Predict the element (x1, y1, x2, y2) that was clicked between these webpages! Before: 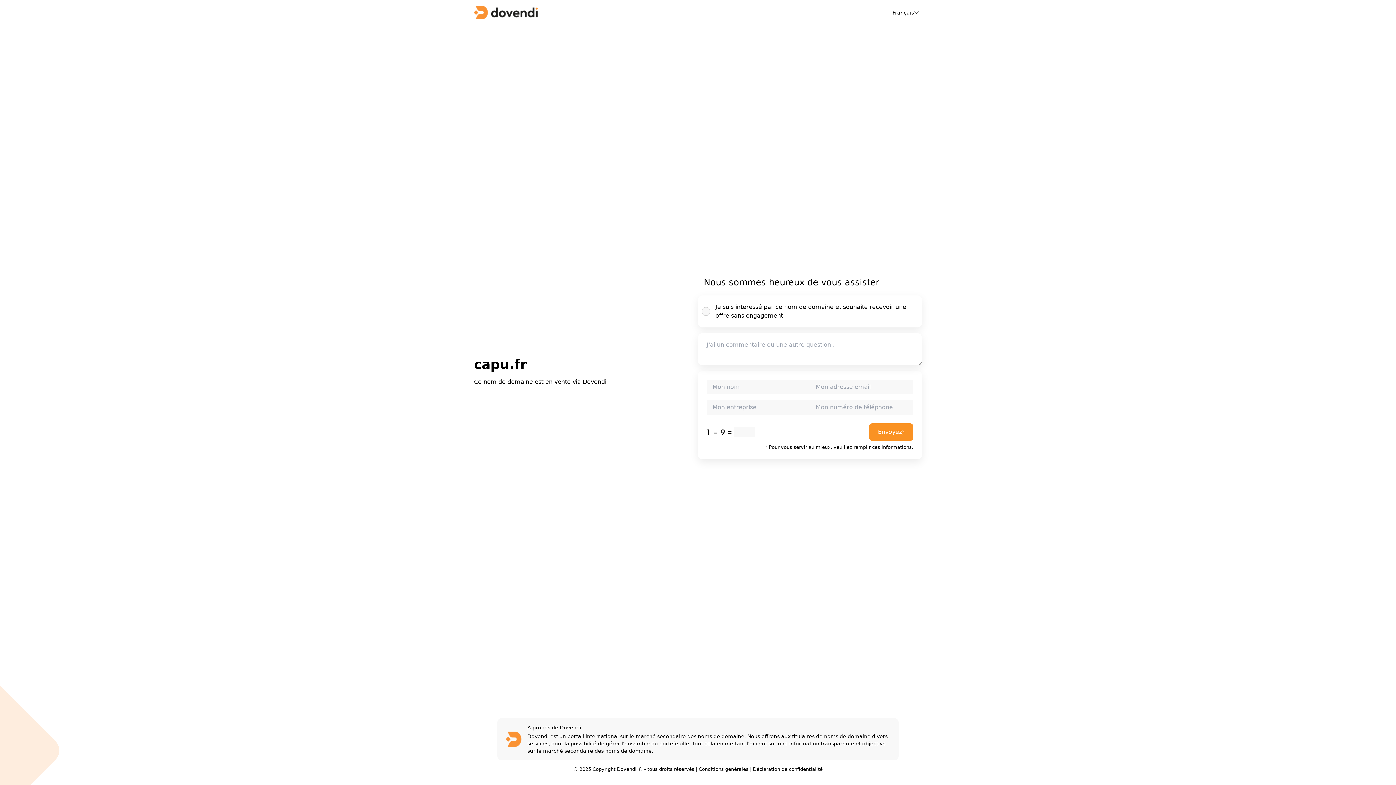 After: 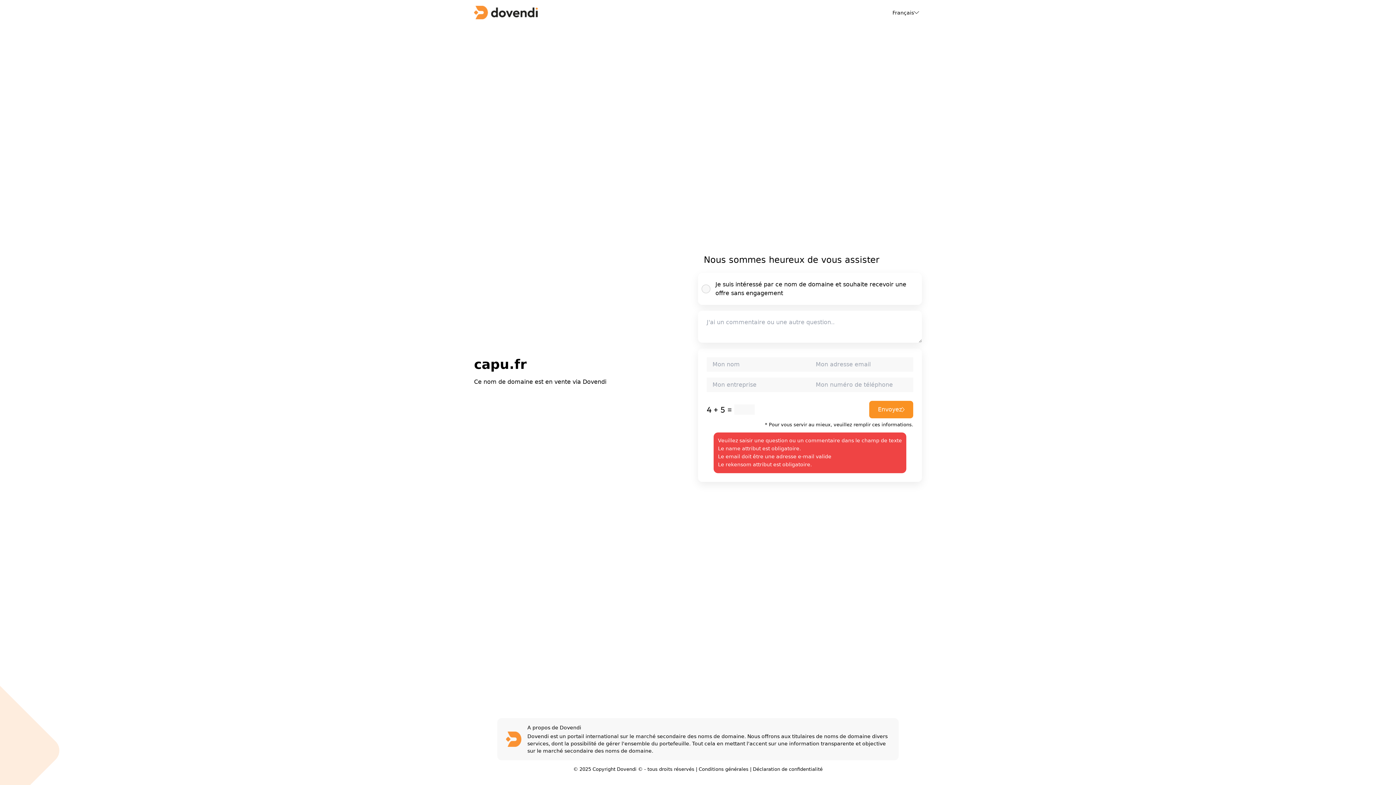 Action: label: Envoyez bbox: (869, 423, 913, 441)